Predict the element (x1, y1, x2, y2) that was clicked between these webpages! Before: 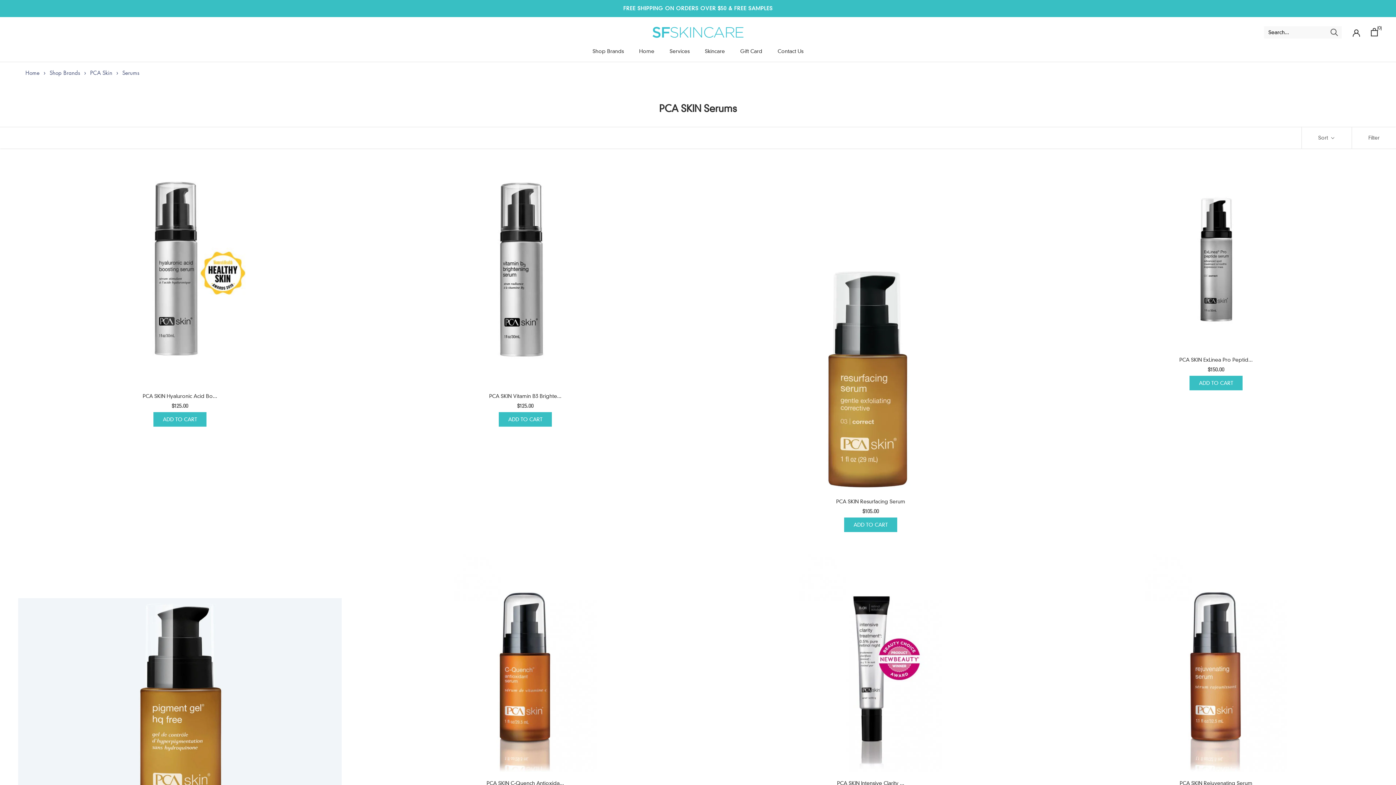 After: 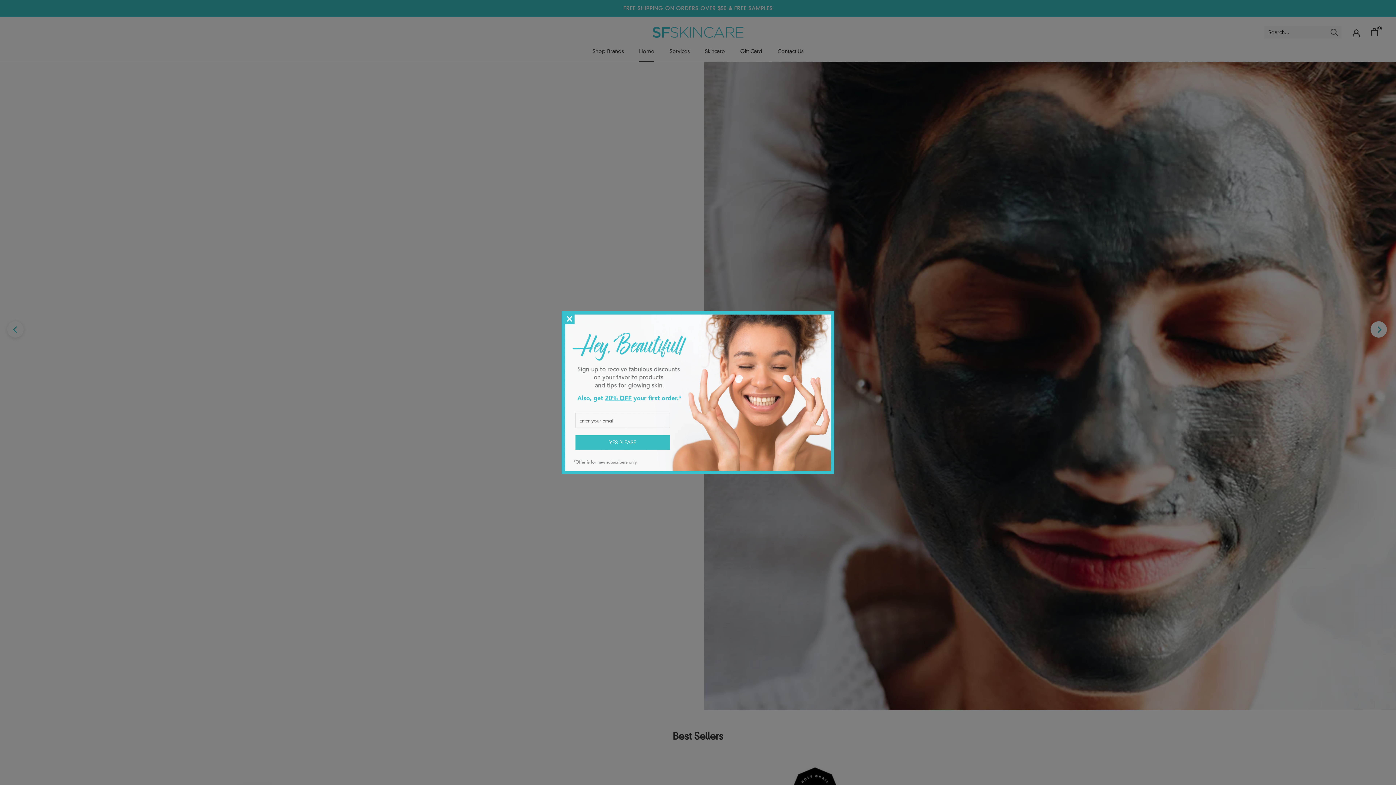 Action: bbox: (652, 26, 743, 37)